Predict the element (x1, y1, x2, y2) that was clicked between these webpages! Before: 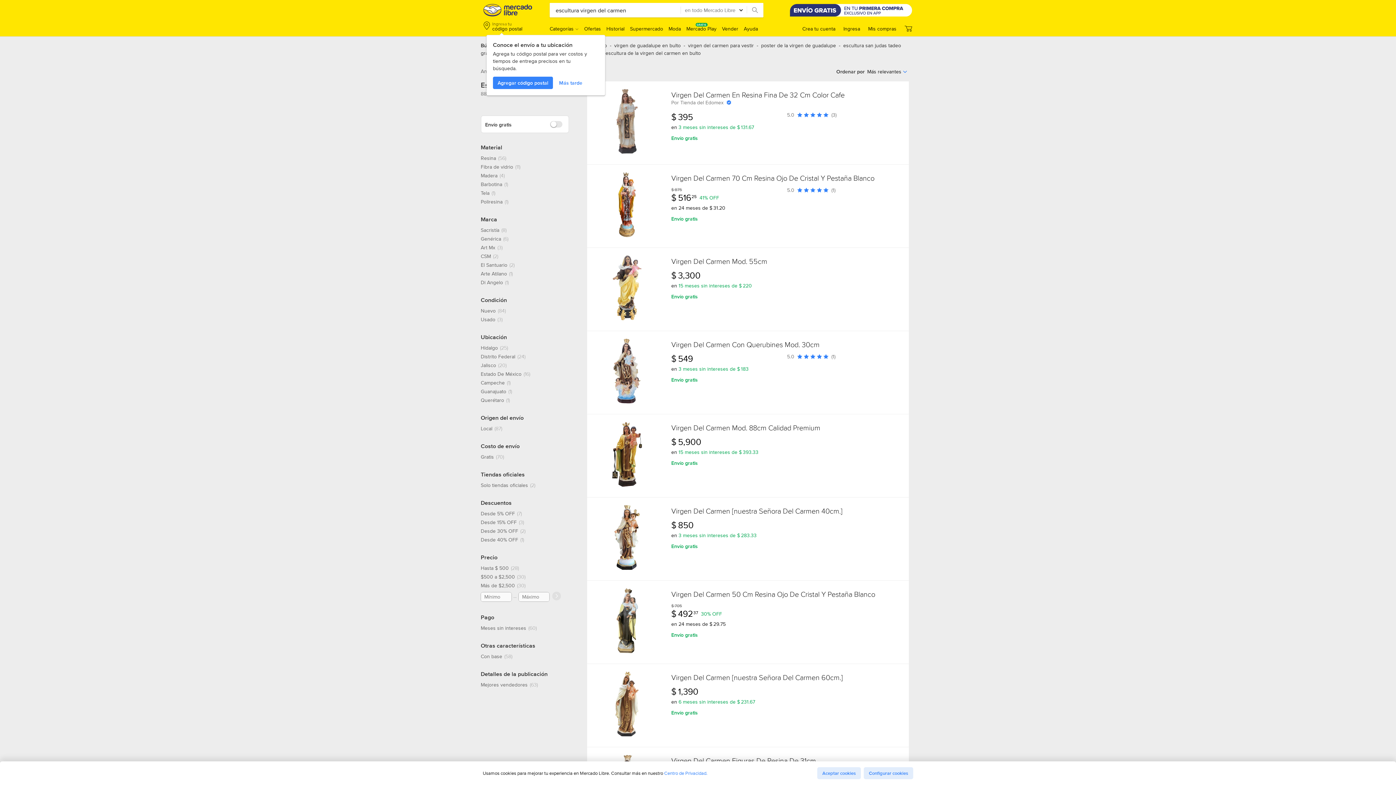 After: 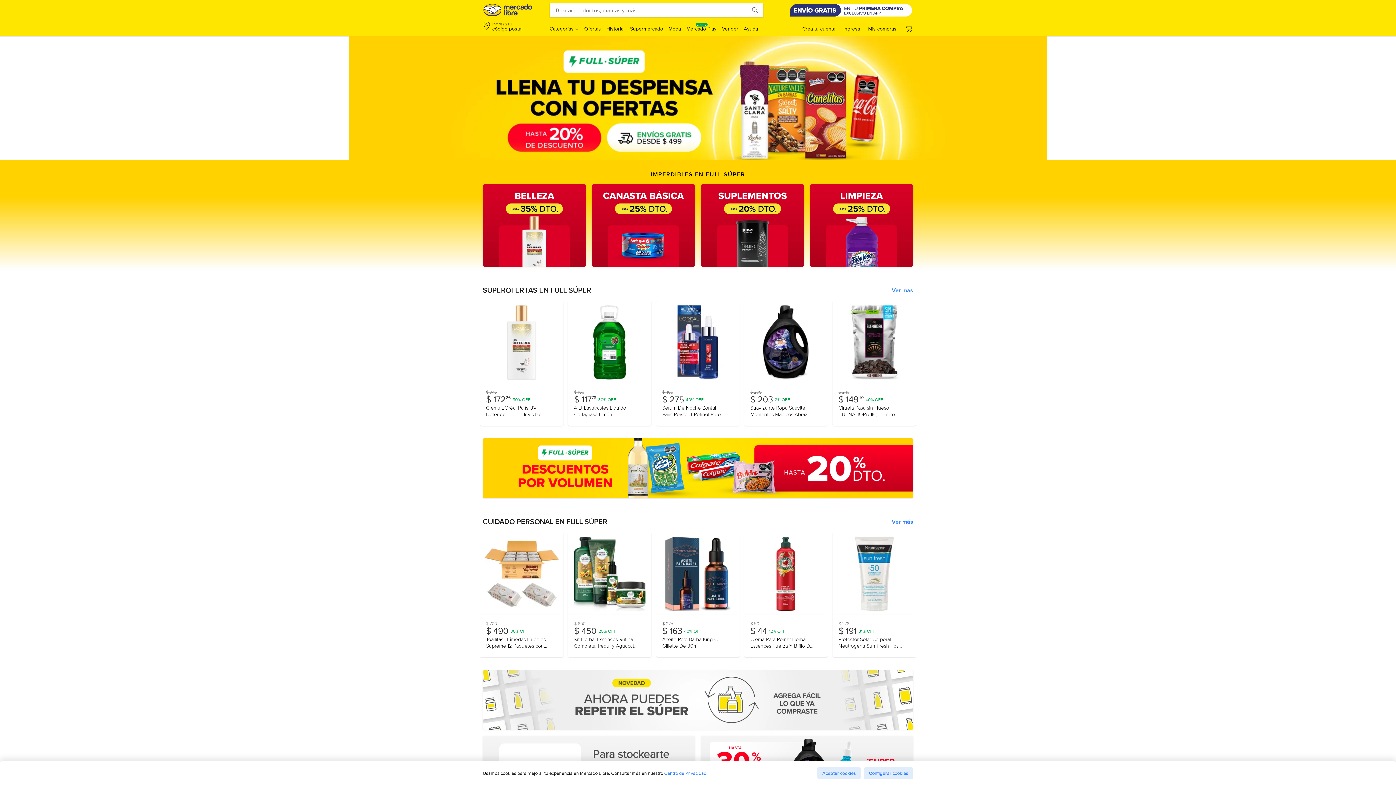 Action: bbox: (630, 25, 663, 32) label: Supermercado